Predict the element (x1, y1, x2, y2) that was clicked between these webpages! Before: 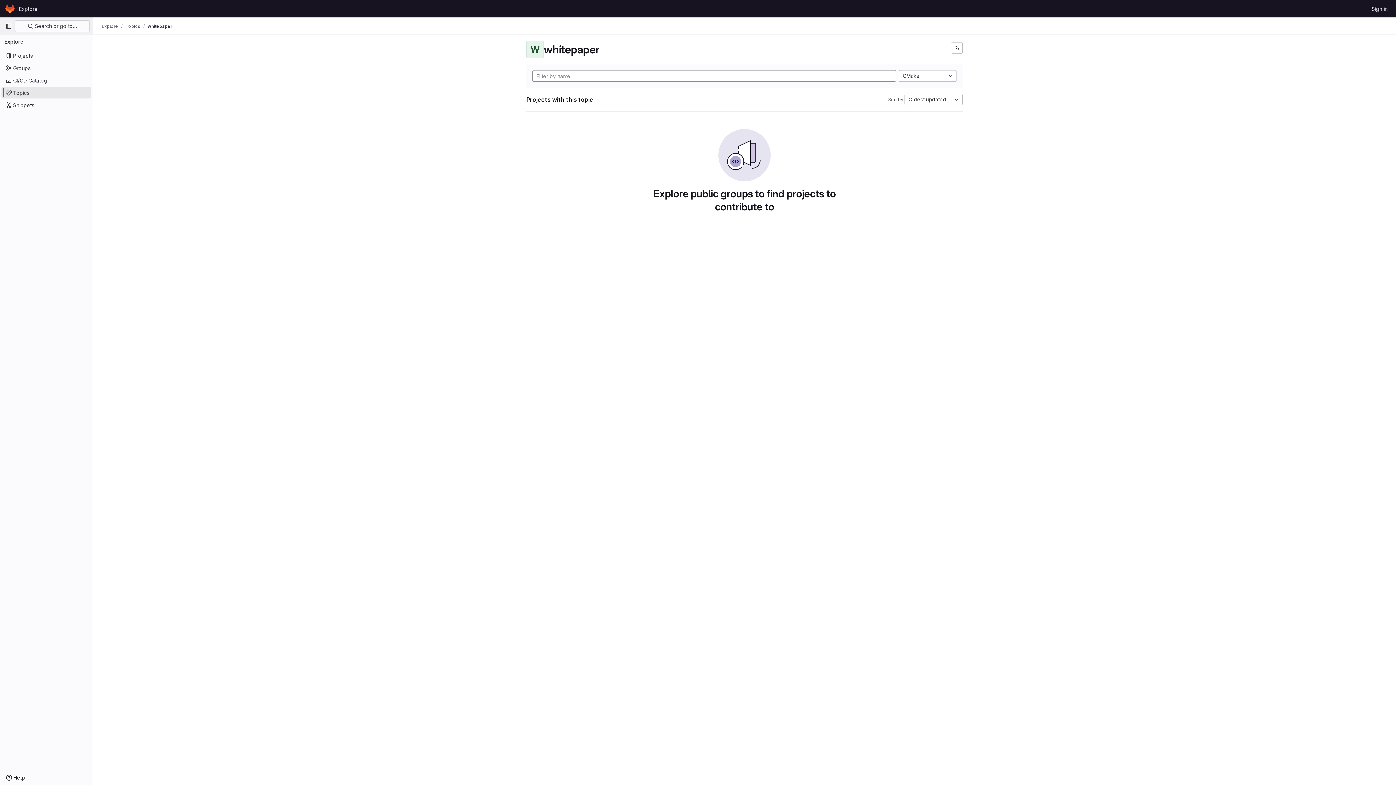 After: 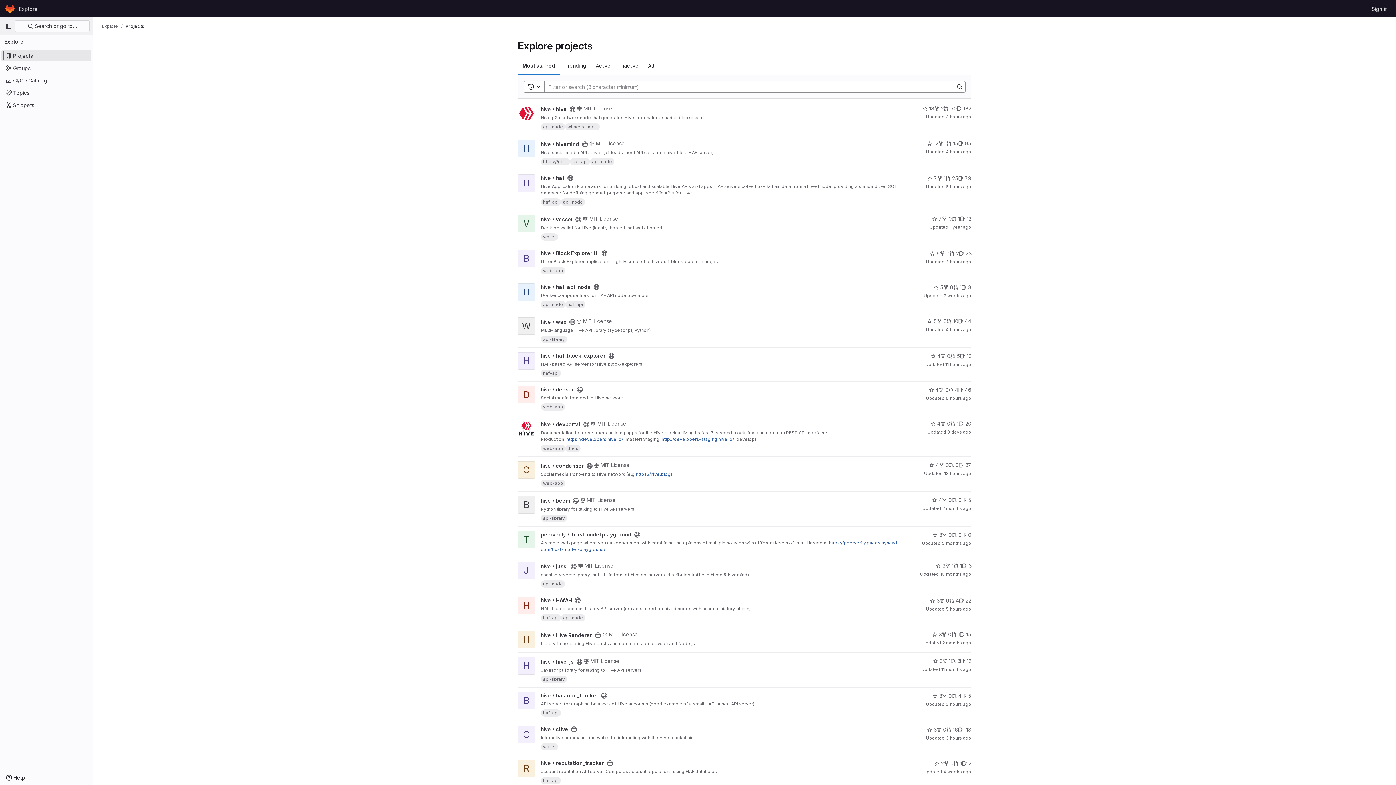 Action: bbox: (1, 49, 91, 61) label: Projects